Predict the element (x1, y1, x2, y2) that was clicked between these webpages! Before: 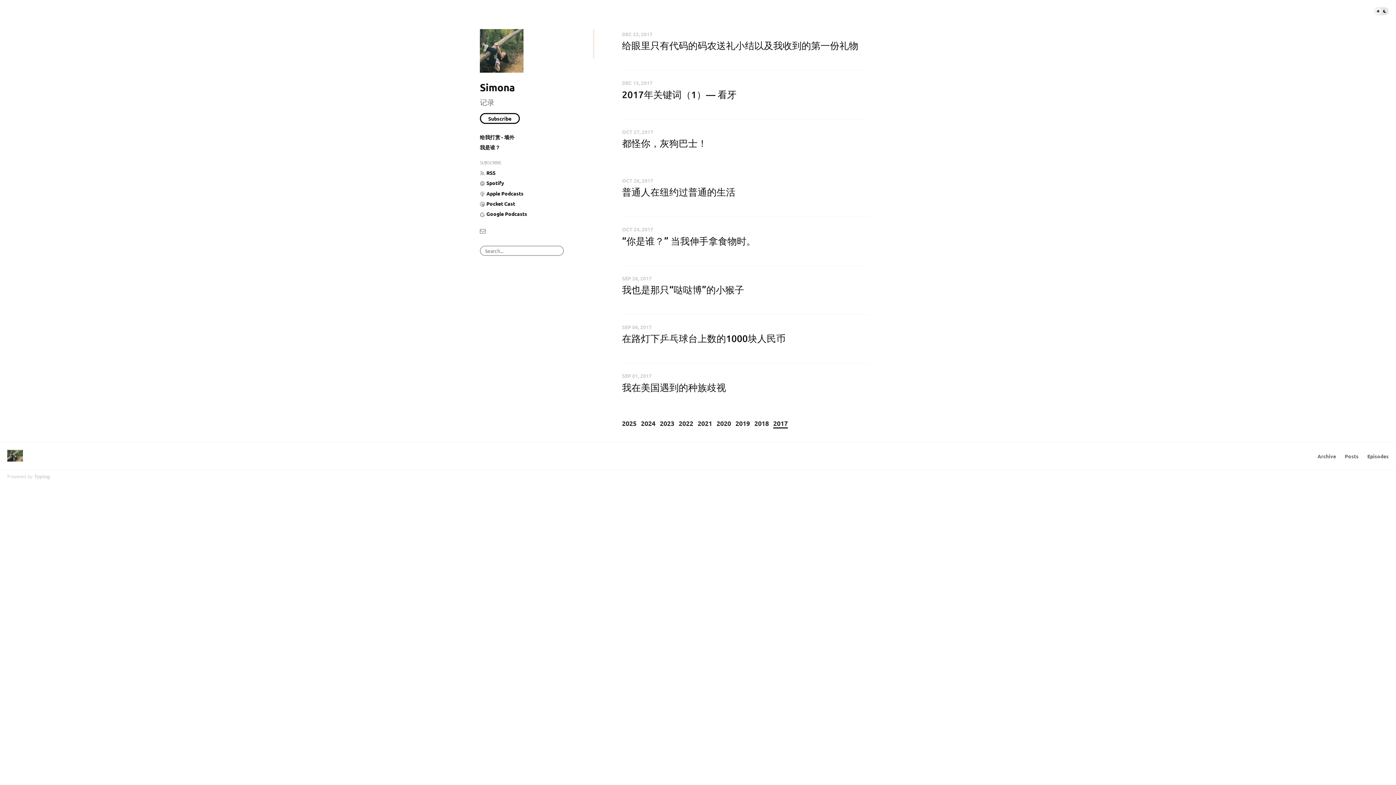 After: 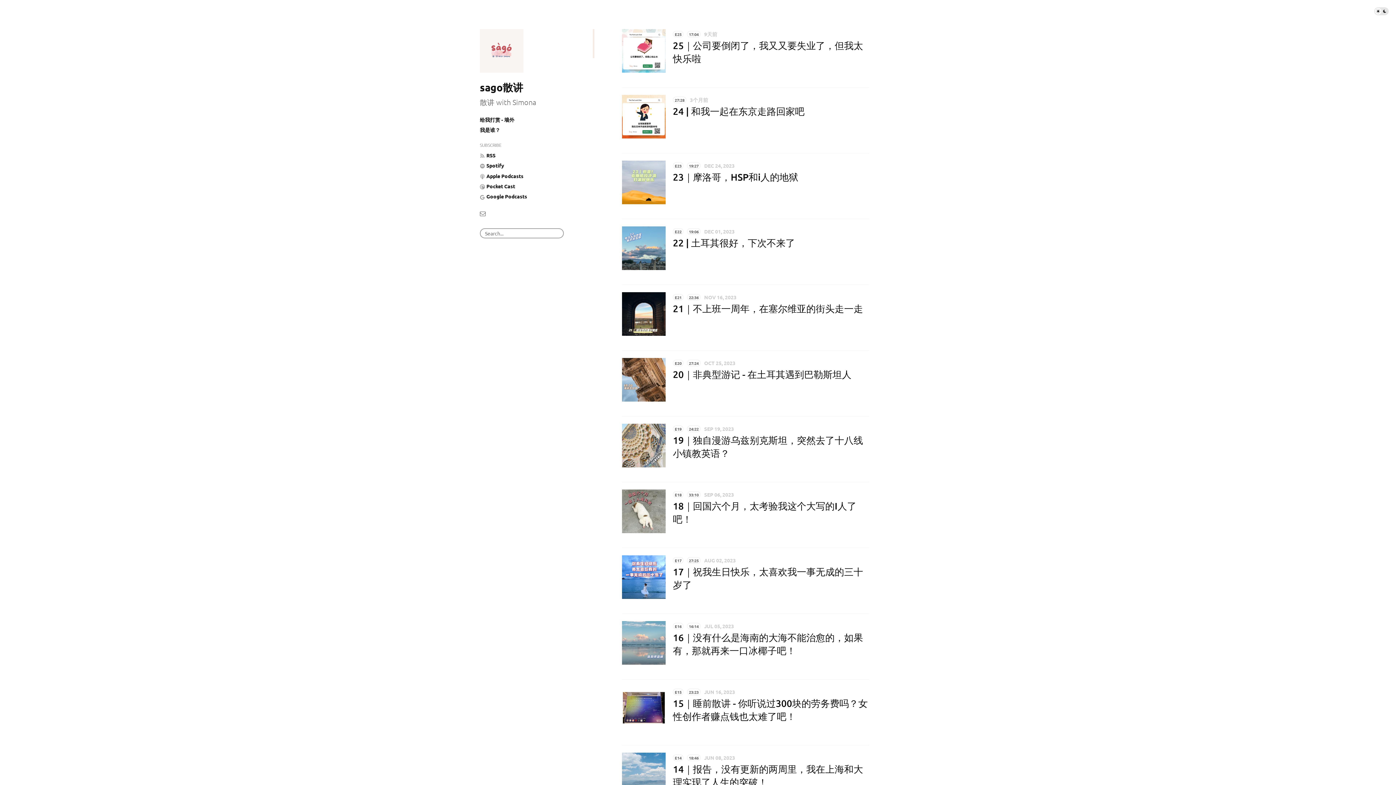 Action: bbox: (1367, 450, 1389, 462) label: Episodes